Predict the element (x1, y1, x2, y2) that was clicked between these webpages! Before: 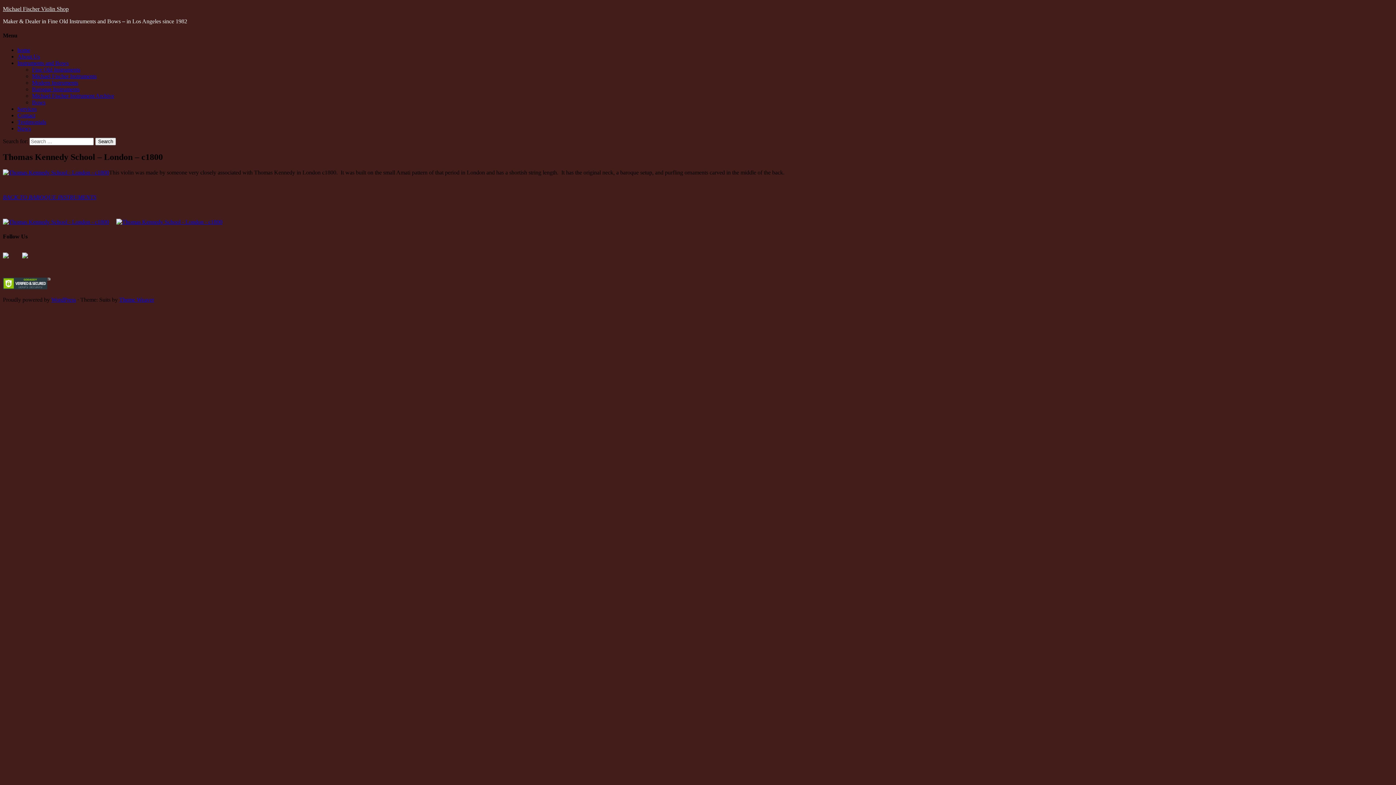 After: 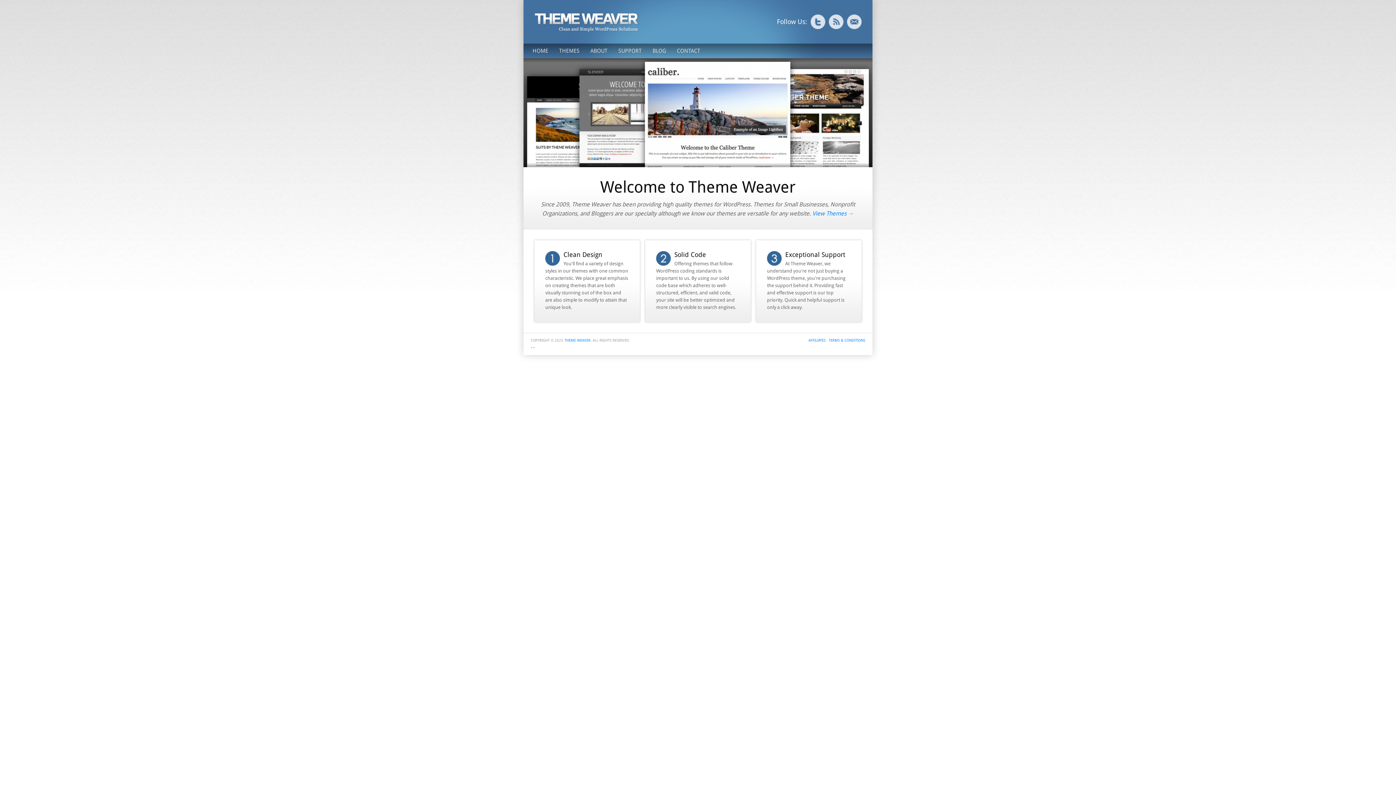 Action: bbox: (119, 296, 154, 302) label: Theme Weaver